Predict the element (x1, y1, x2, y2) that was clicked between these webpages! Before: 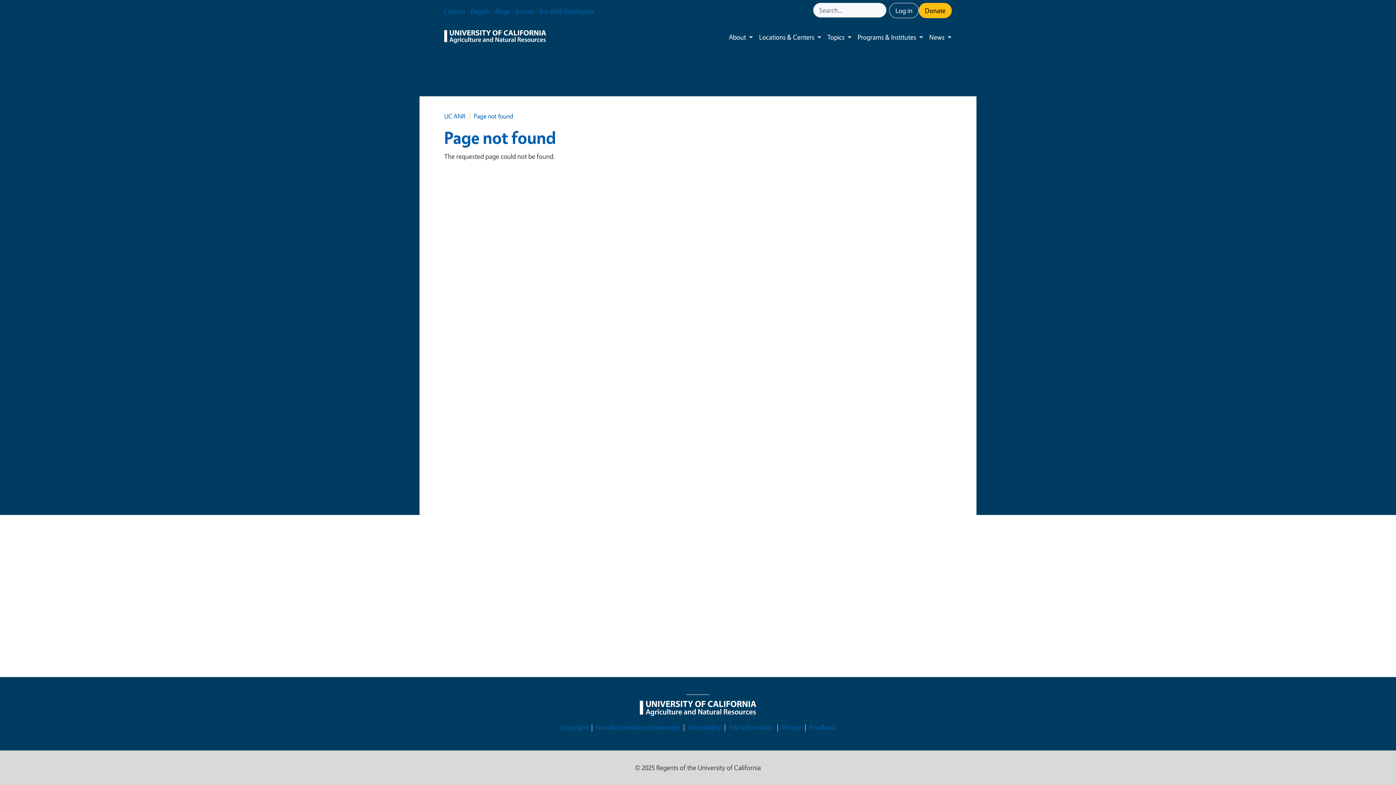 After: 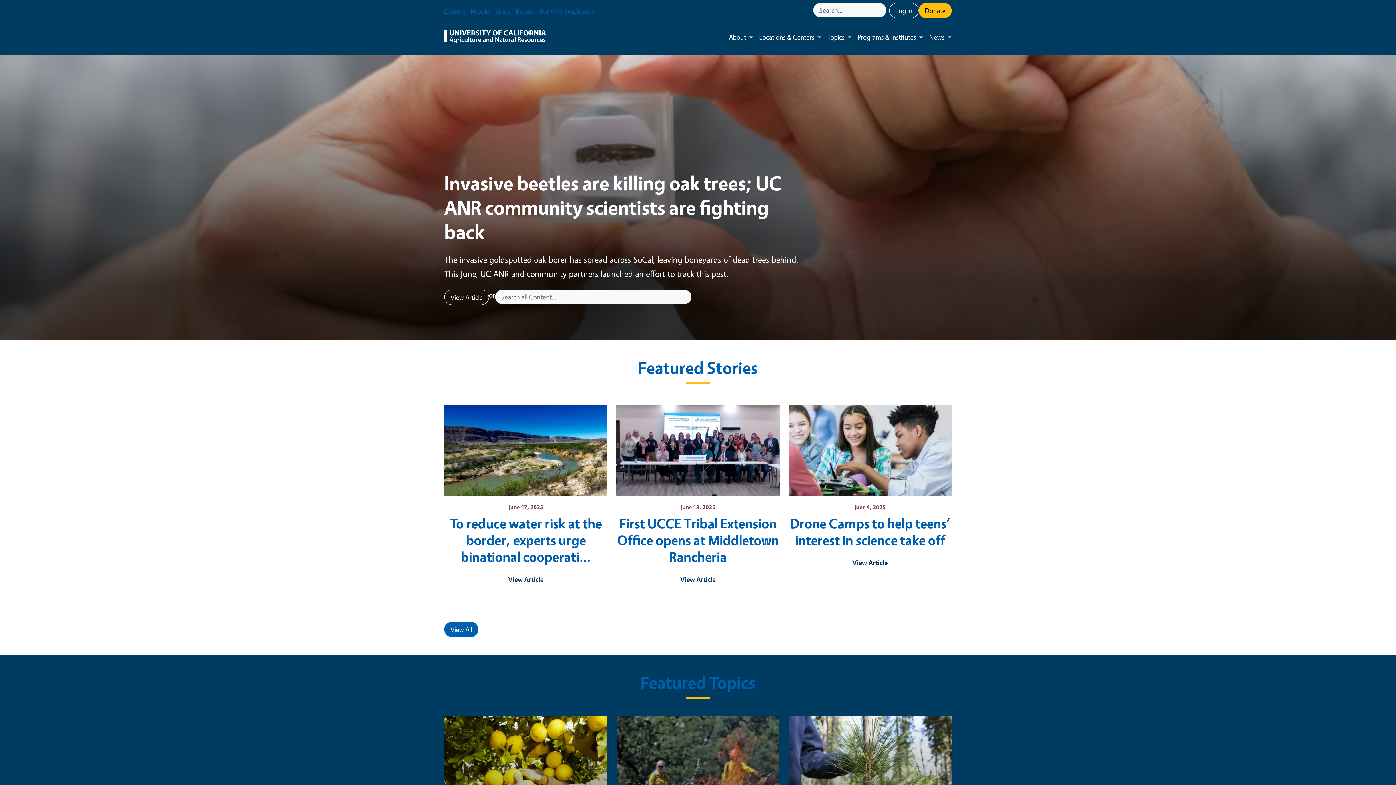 Action: label: UC ANR bbox: (444, 112, 465, 120)